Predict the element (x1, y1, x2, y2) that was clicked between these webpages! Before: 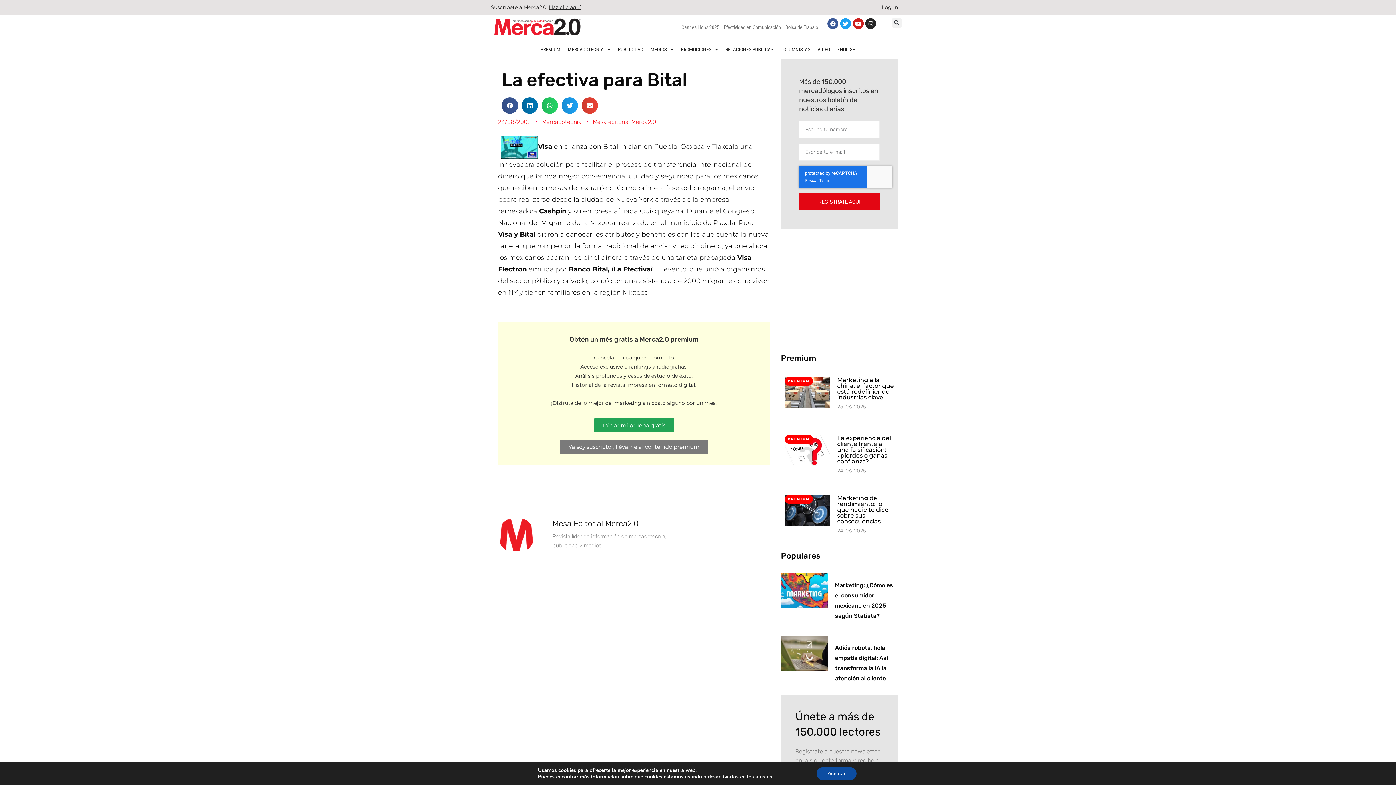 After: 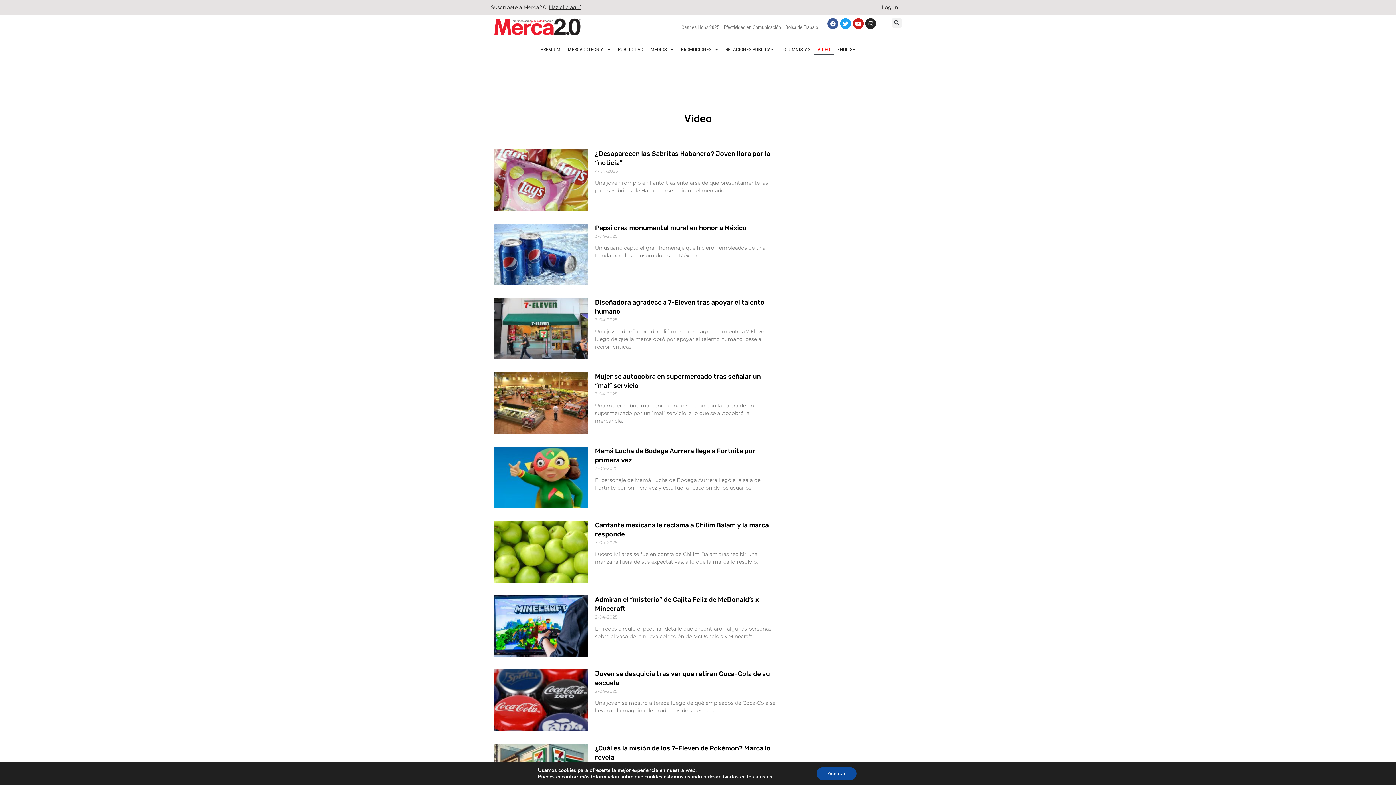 Action: label: VIDEO bbox: (814, 43, 833, 55)